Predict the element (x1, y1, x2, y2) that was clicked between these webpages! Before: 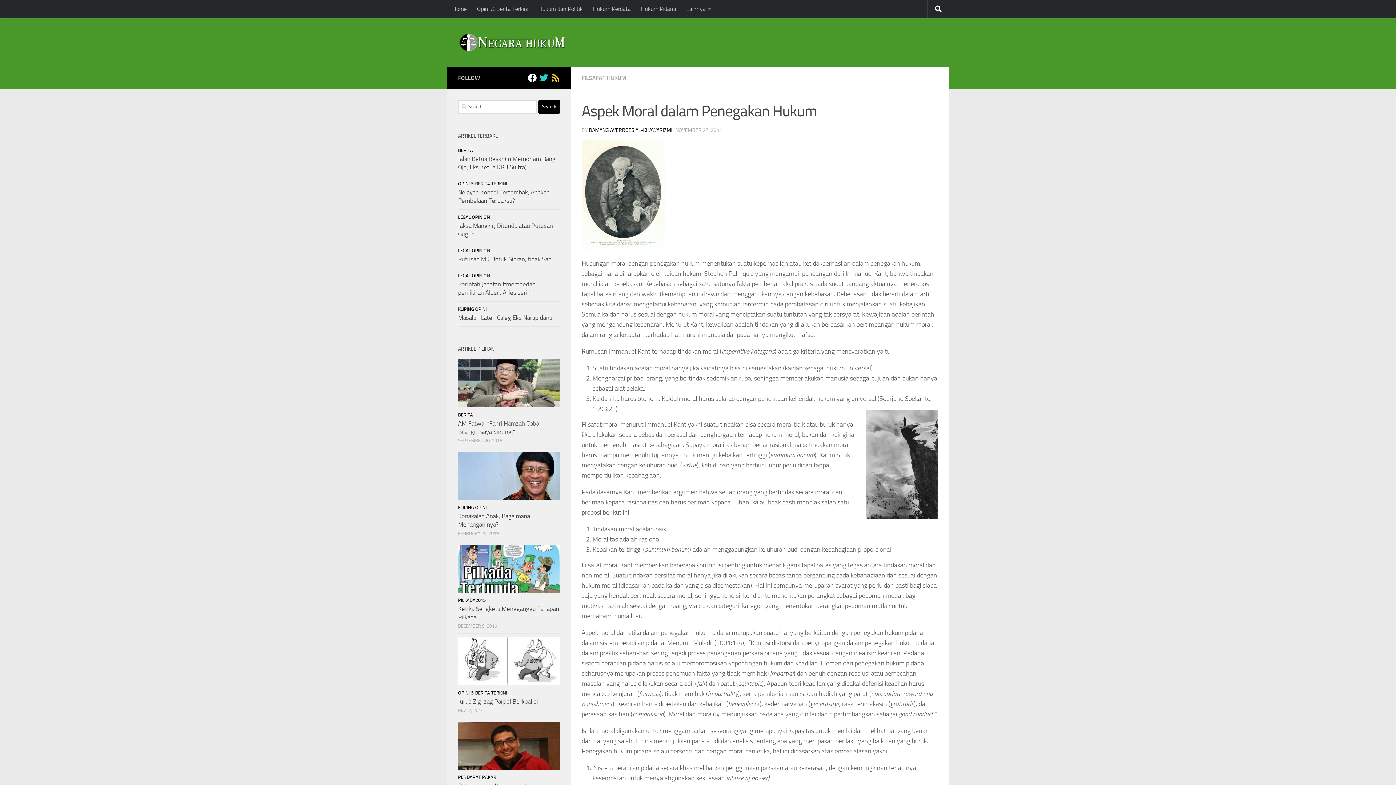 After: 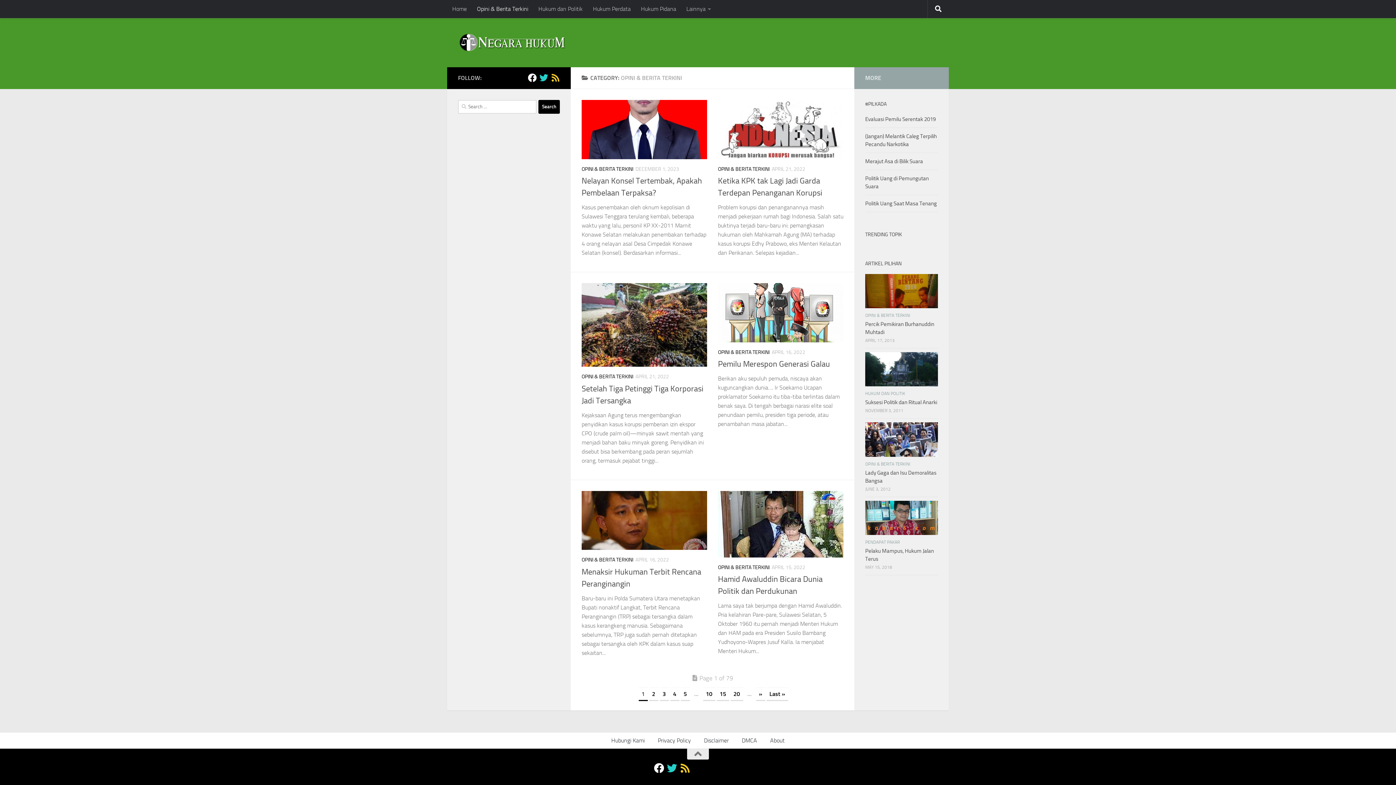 Action: label: OPINI & BERITA TERKINI bbox: (458, 690, 507, 695)